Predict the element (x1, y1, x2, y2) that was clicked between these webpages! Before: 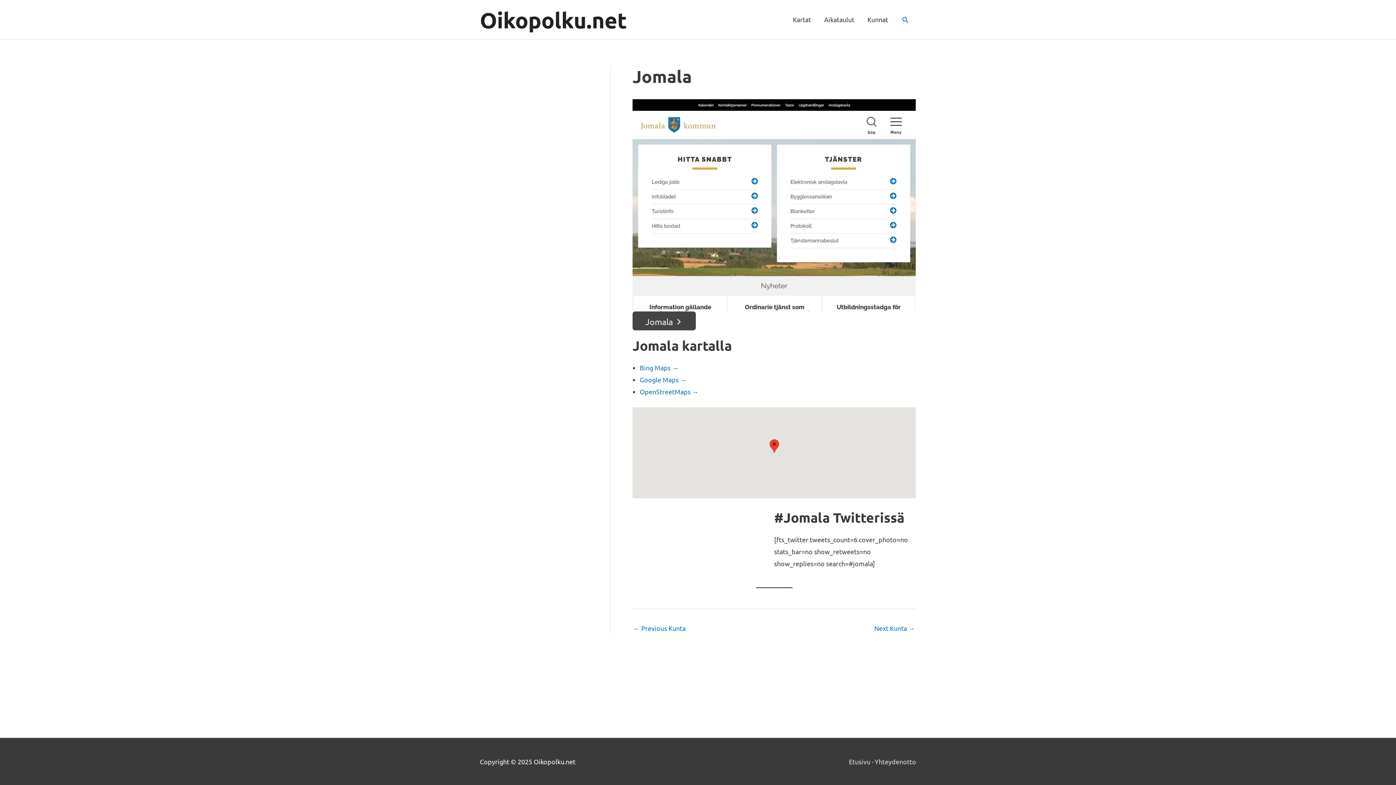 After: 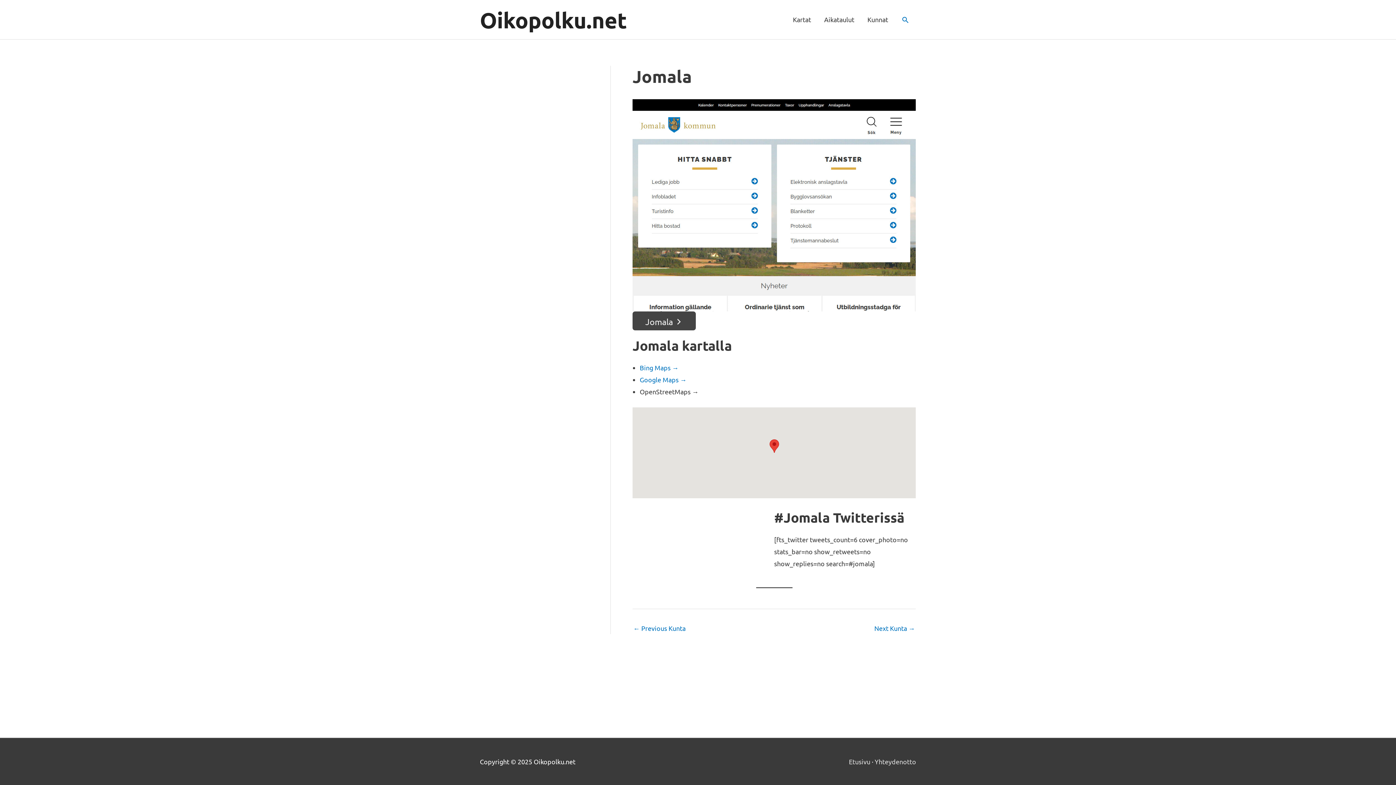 Action: label: OpenStreetMaps → bbox: (639, 388, 698, 395)